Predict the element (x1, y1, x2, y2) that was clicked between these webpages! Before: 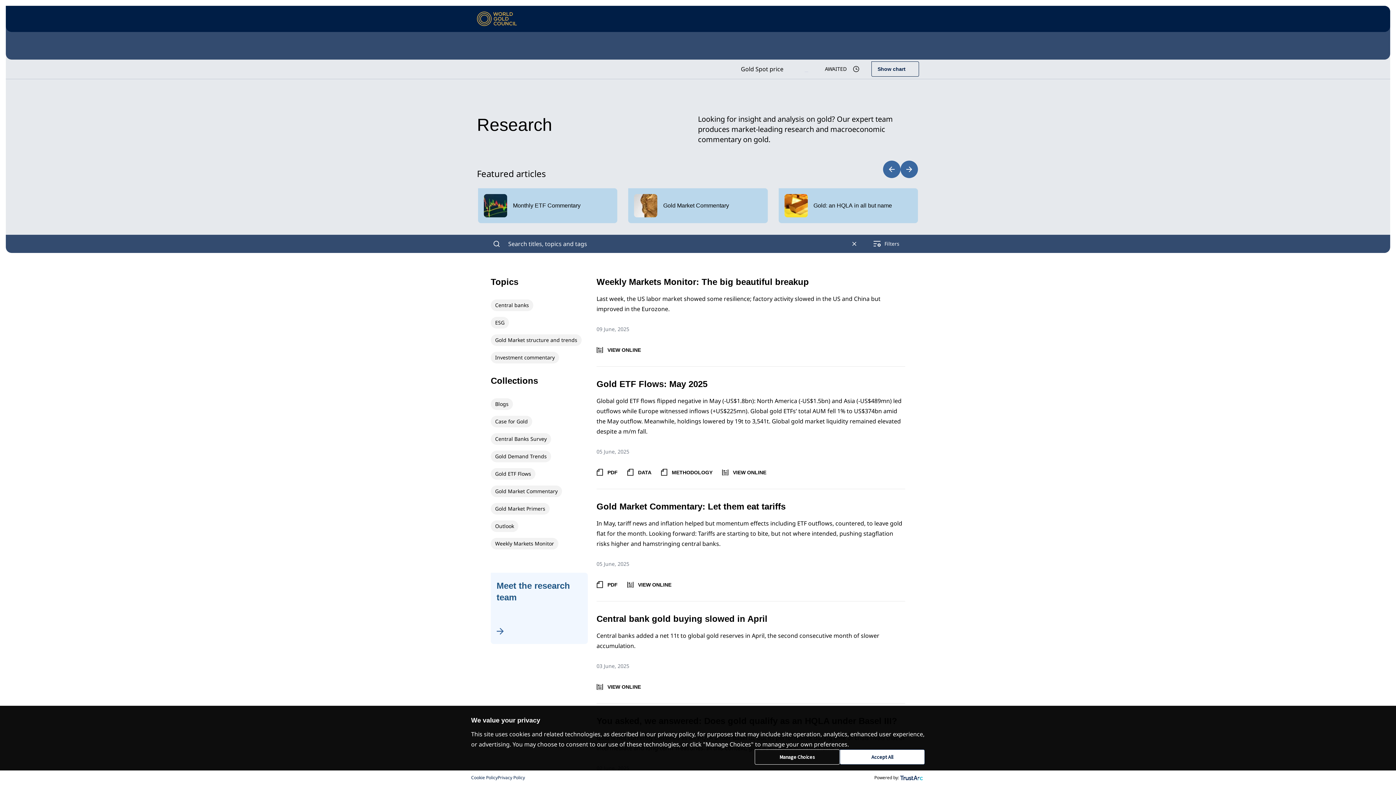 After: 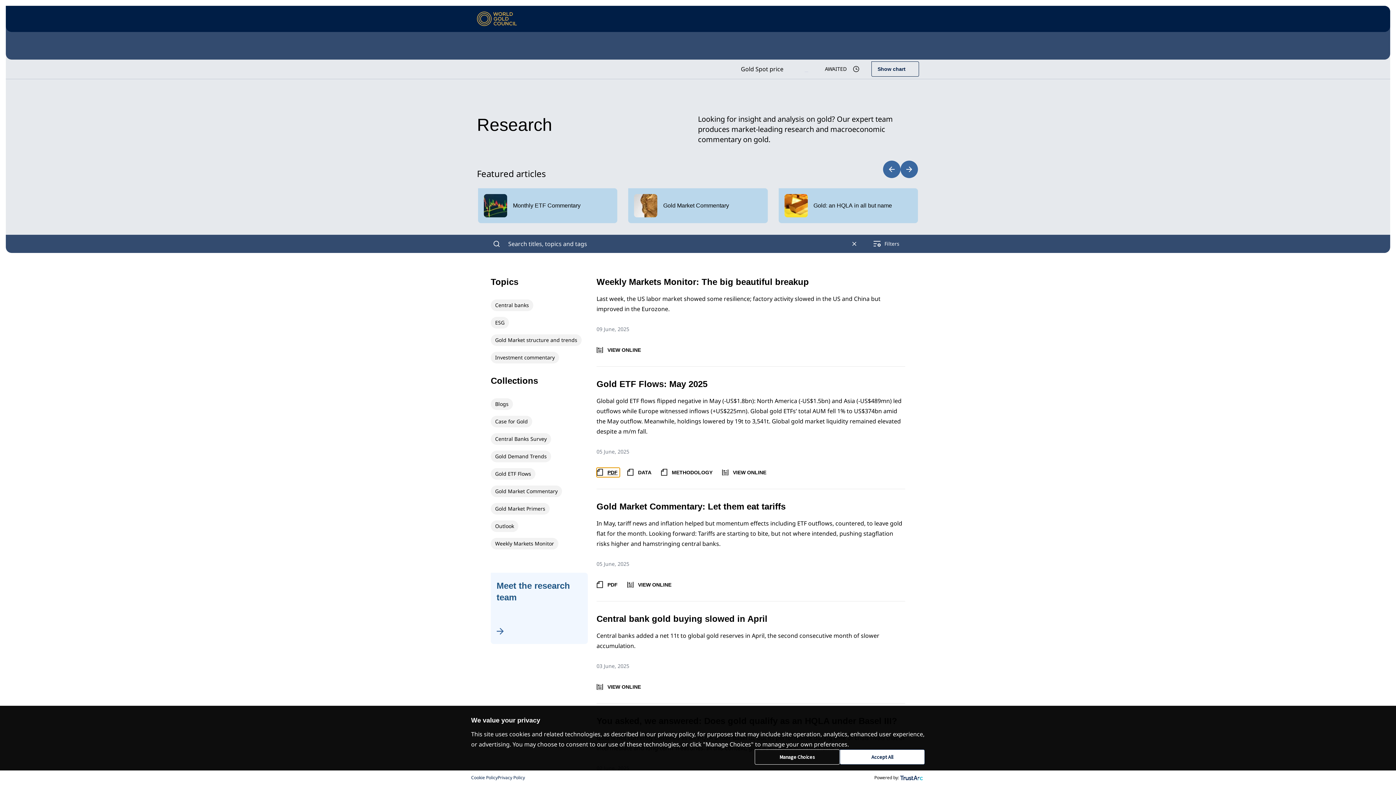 Action: bbox: (596, 468, 620, 477) label: Login to download PDF